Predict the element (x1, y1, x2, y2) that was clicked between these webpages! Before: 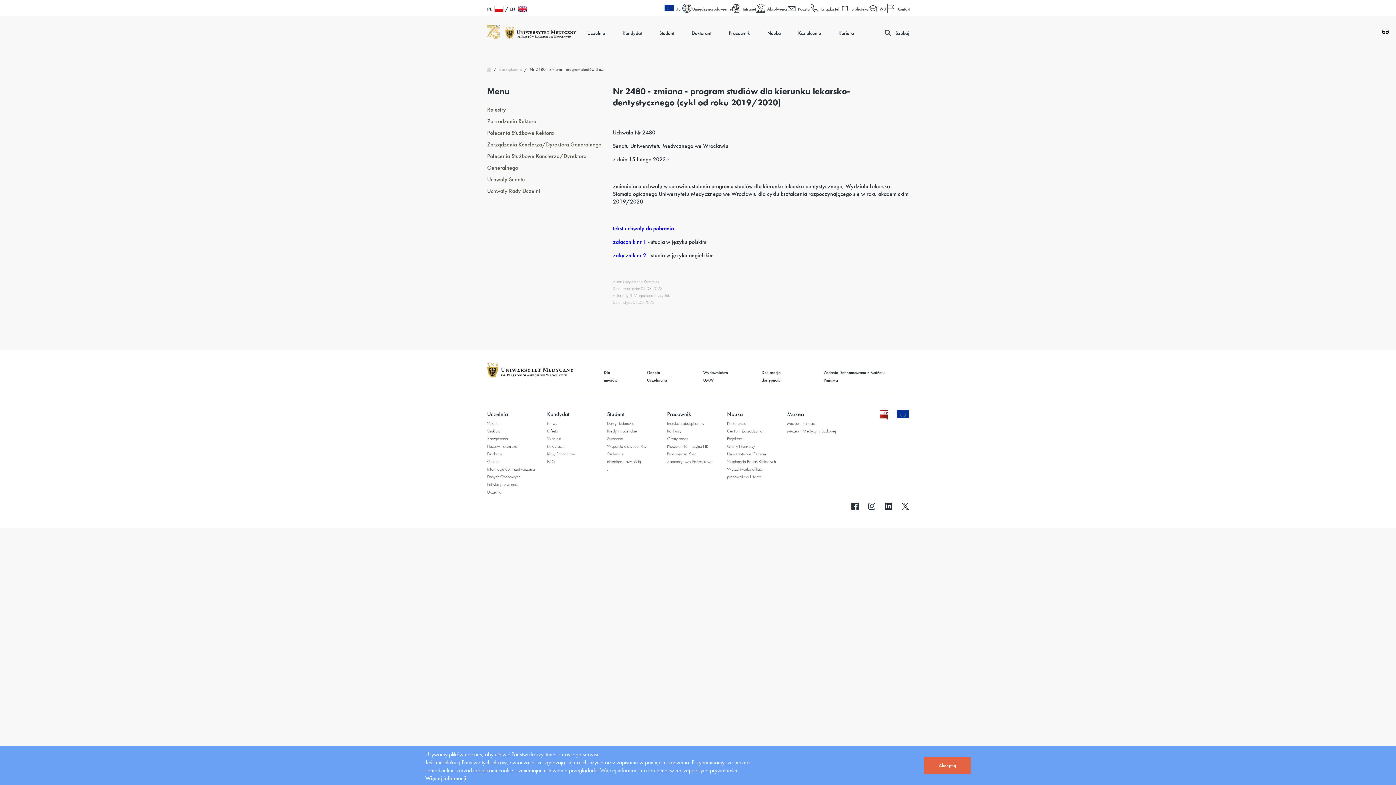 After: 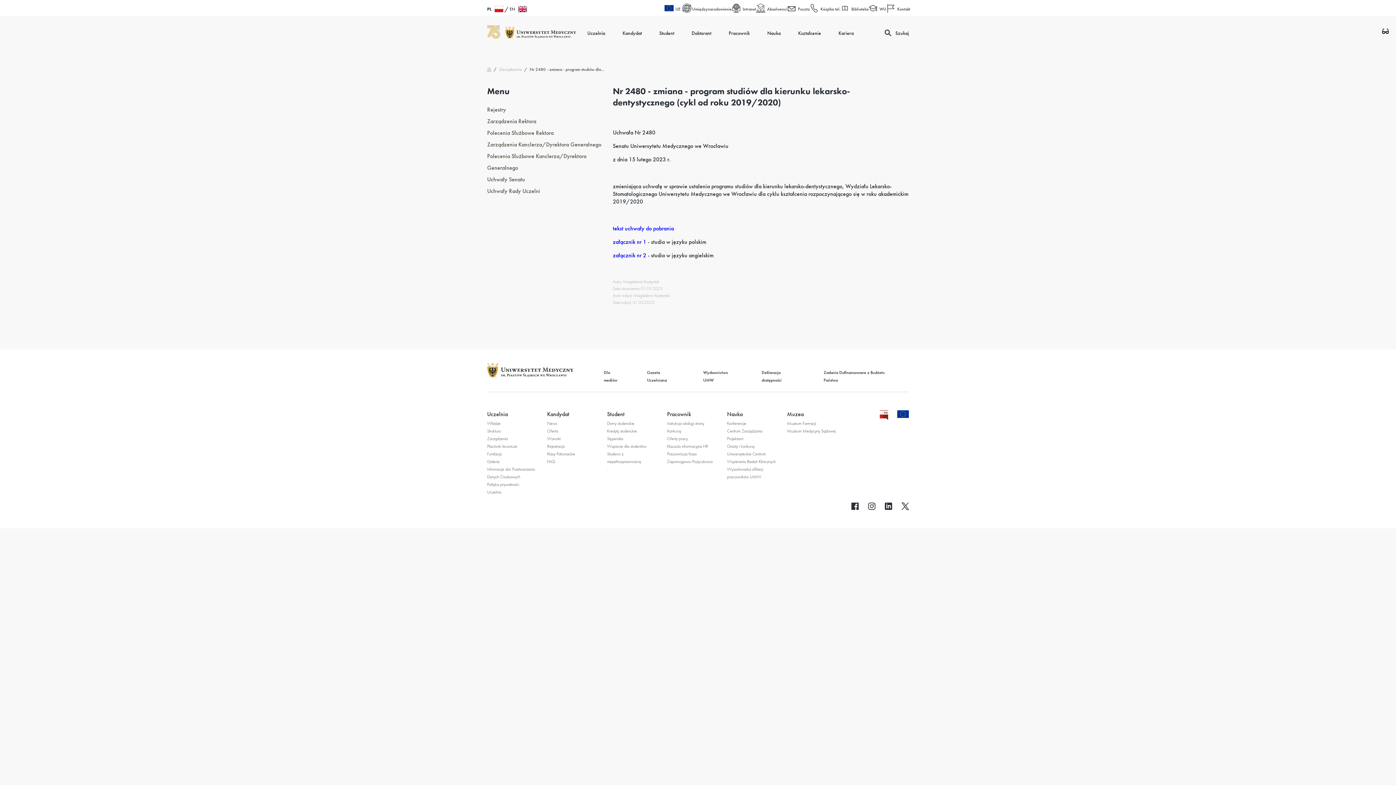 Action: bbox: (924, 757, 970, 774) label: Akceptuj